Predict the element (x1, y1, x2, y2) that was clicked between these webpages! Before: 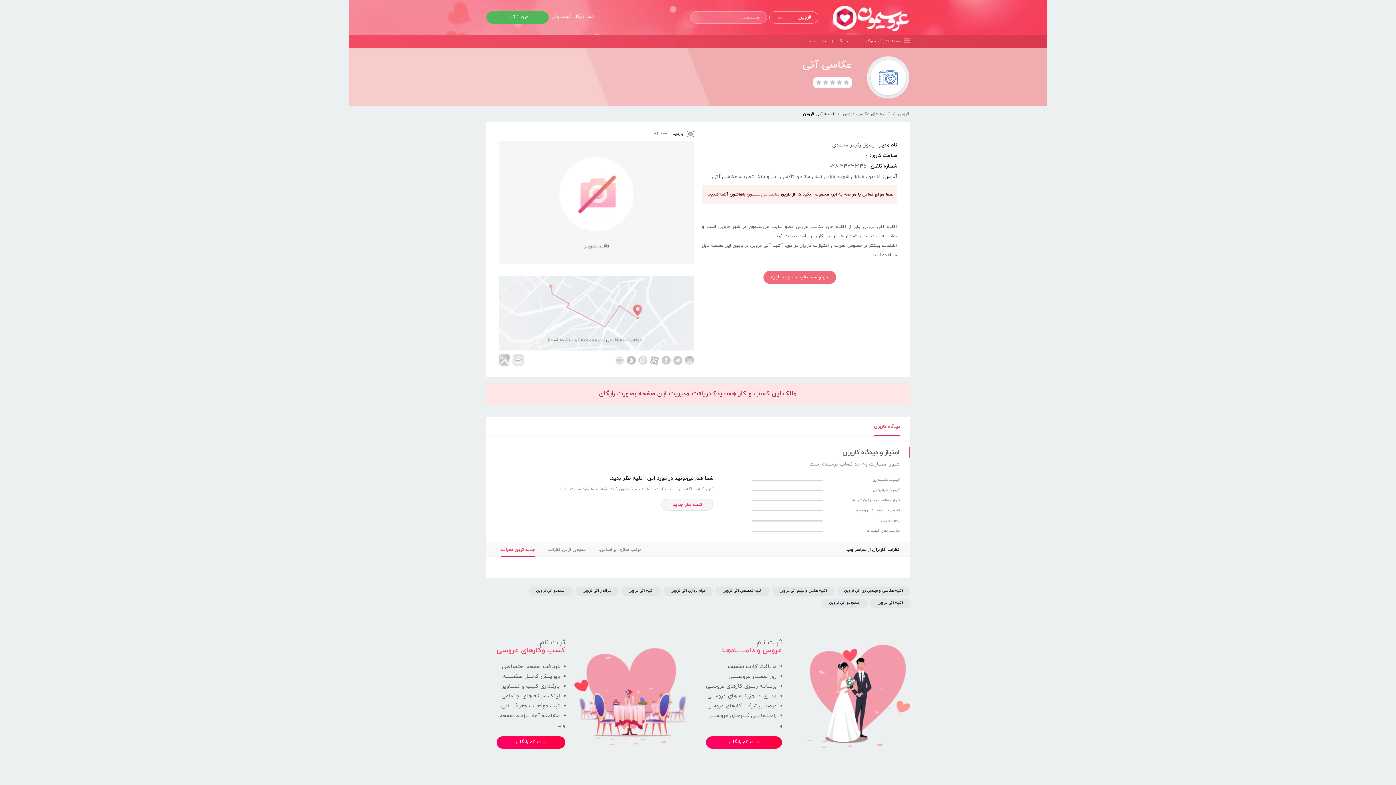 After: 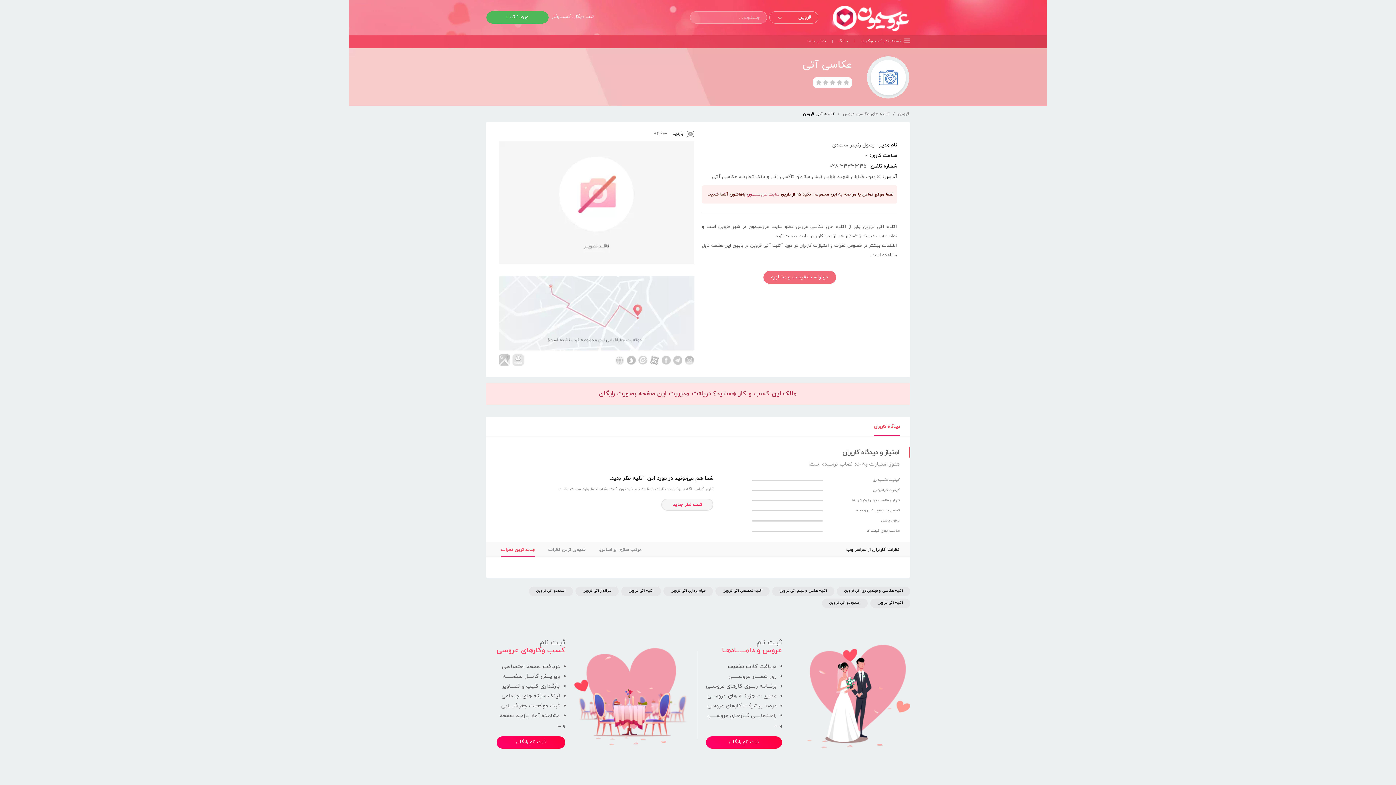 Action: label: جدید ترین نظرات bbox: (501, 546, 535, 557)